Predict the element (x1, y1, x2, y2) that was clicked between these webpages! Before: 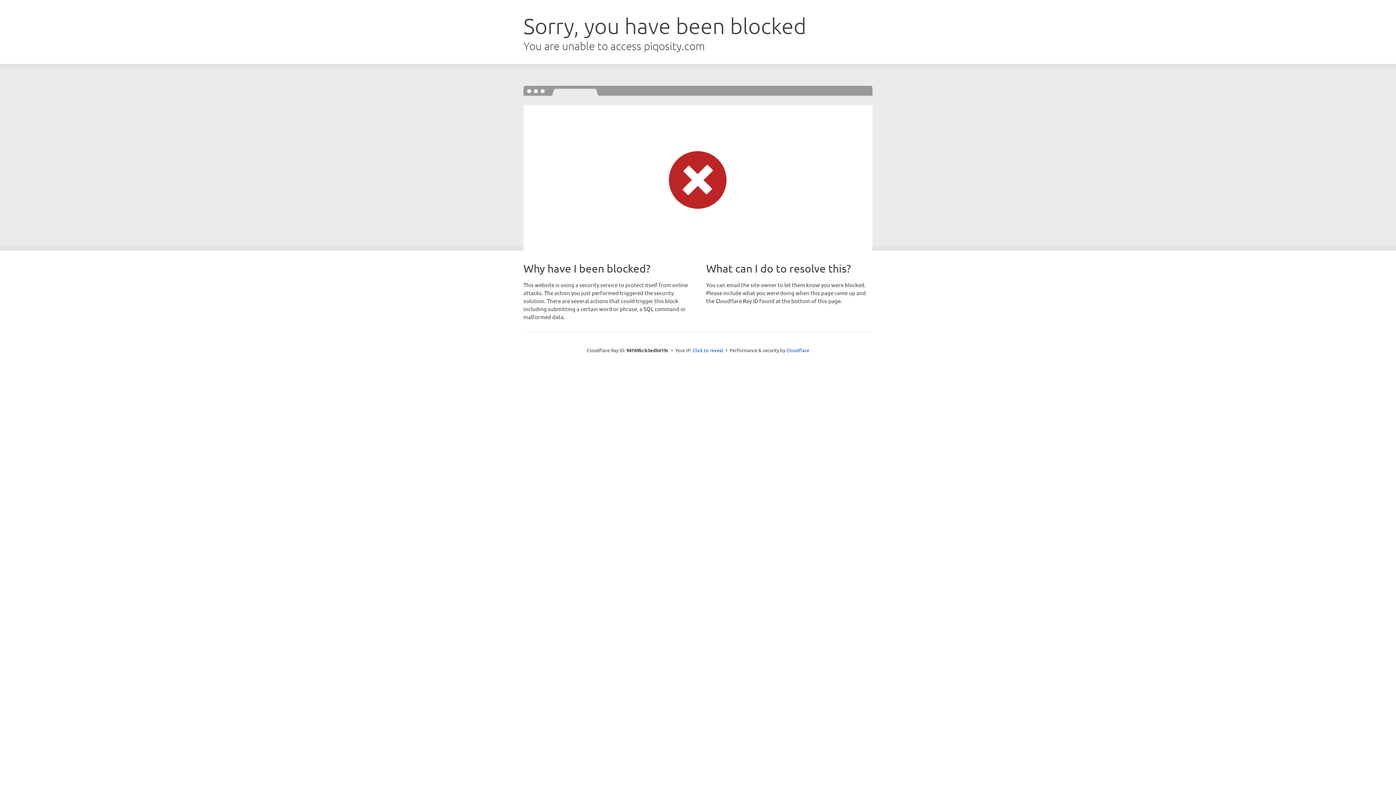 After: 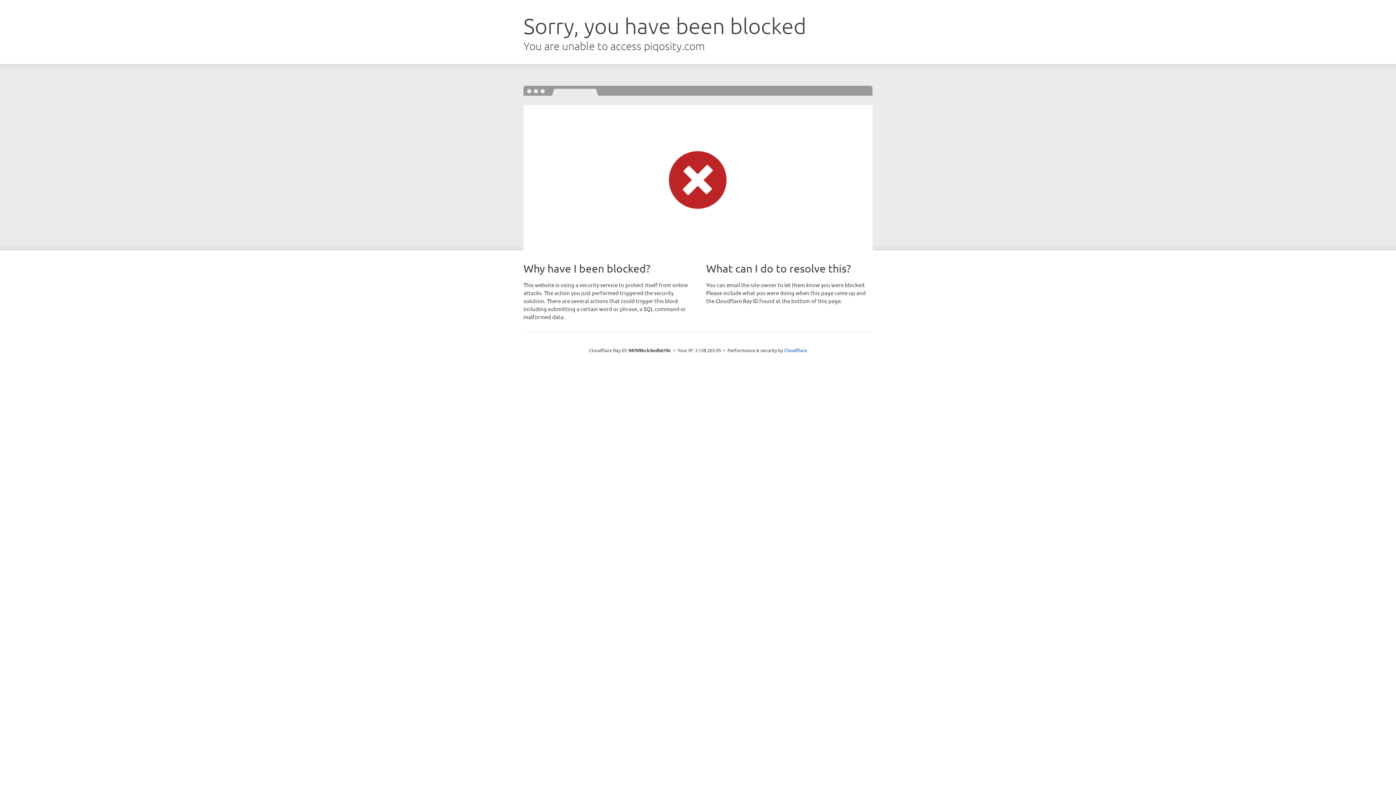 Action: bbox: (692, 346, 723, 353) label: Click to reveal